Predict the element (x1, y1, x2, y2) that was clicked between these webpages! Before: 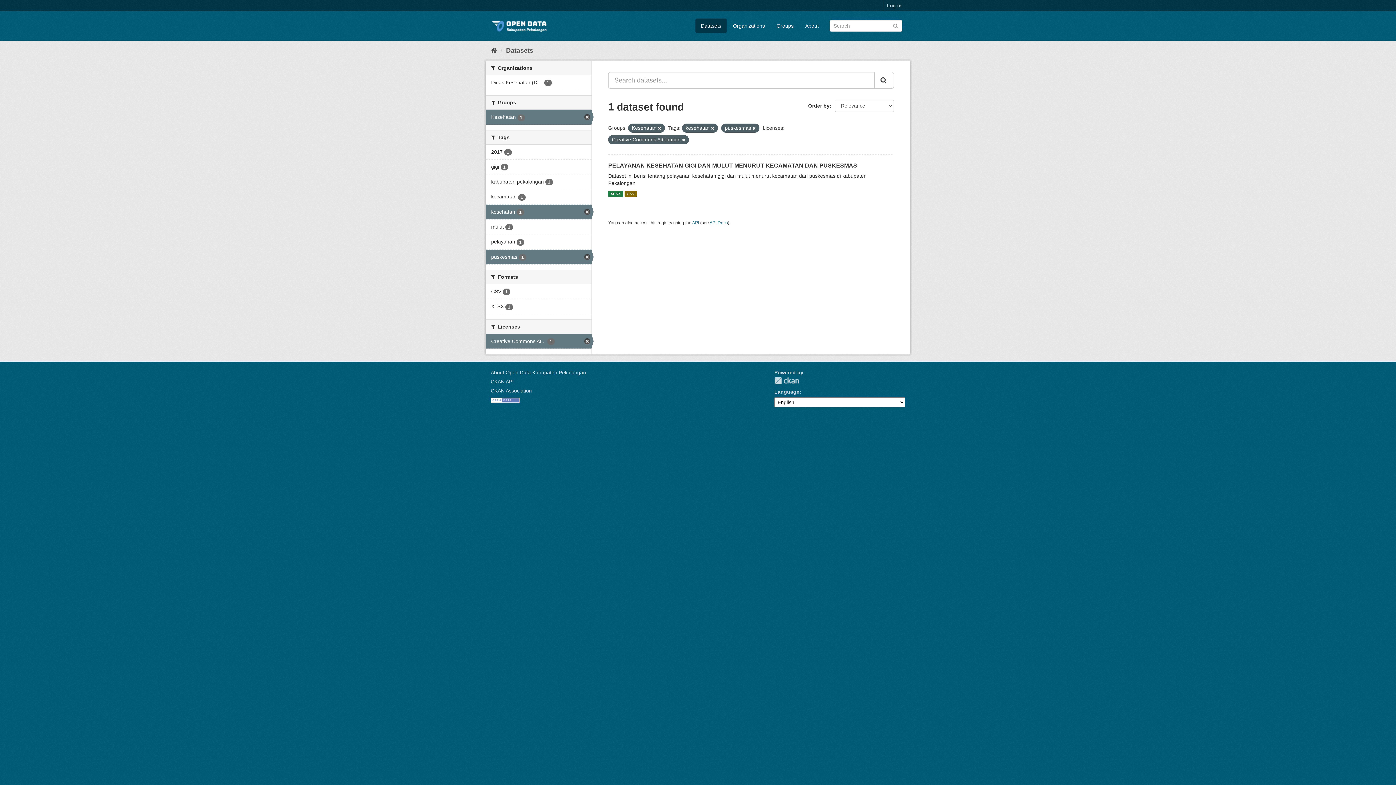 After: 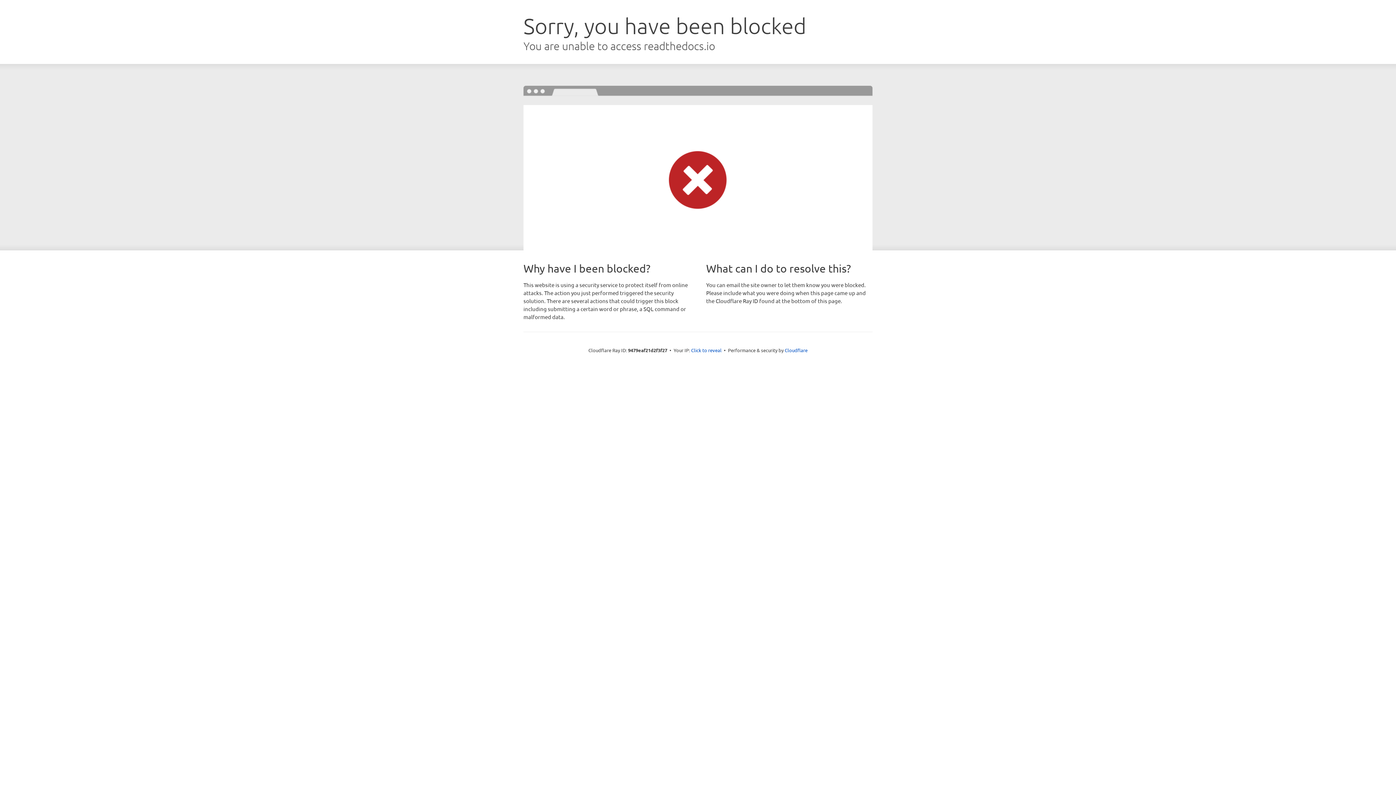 Action: label: API Docs bbox: (709, 220, 728, 225)